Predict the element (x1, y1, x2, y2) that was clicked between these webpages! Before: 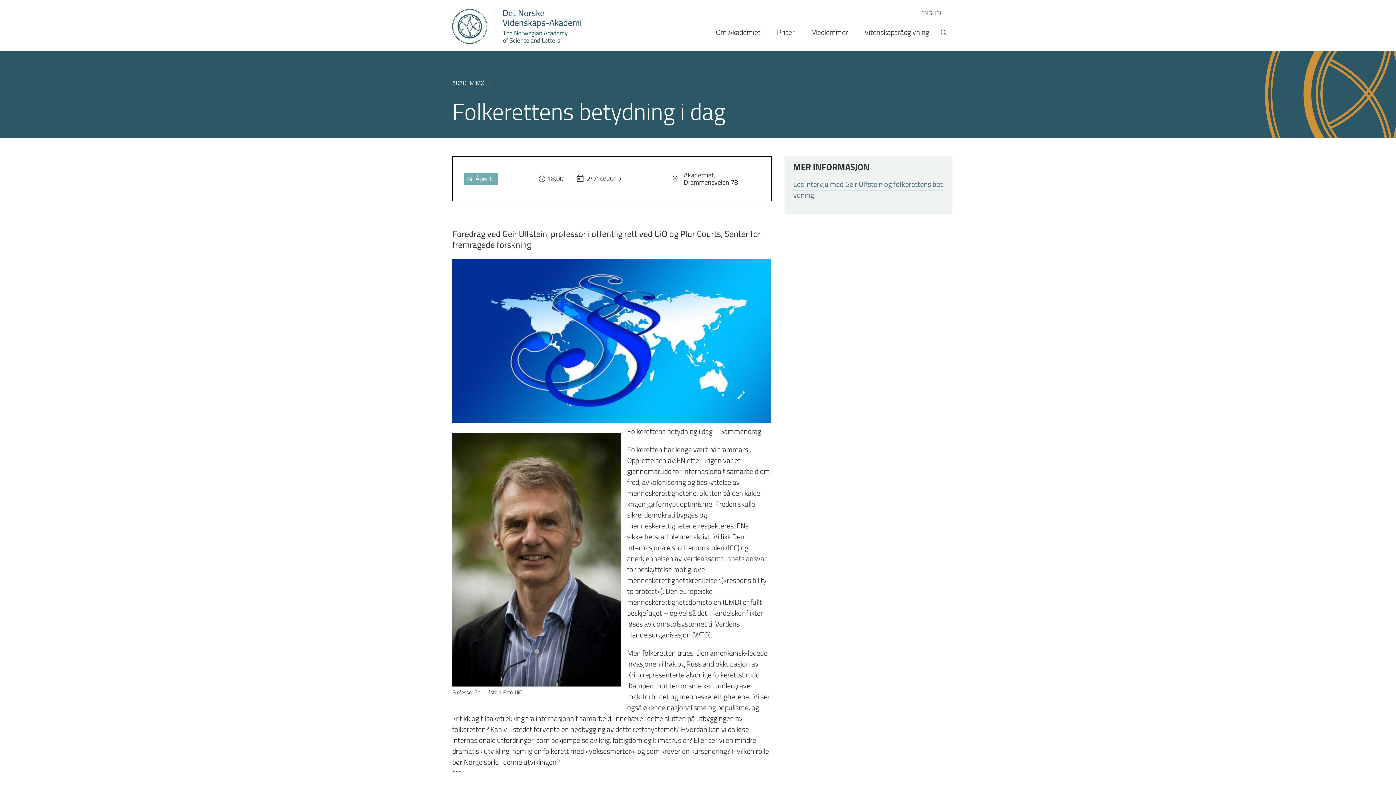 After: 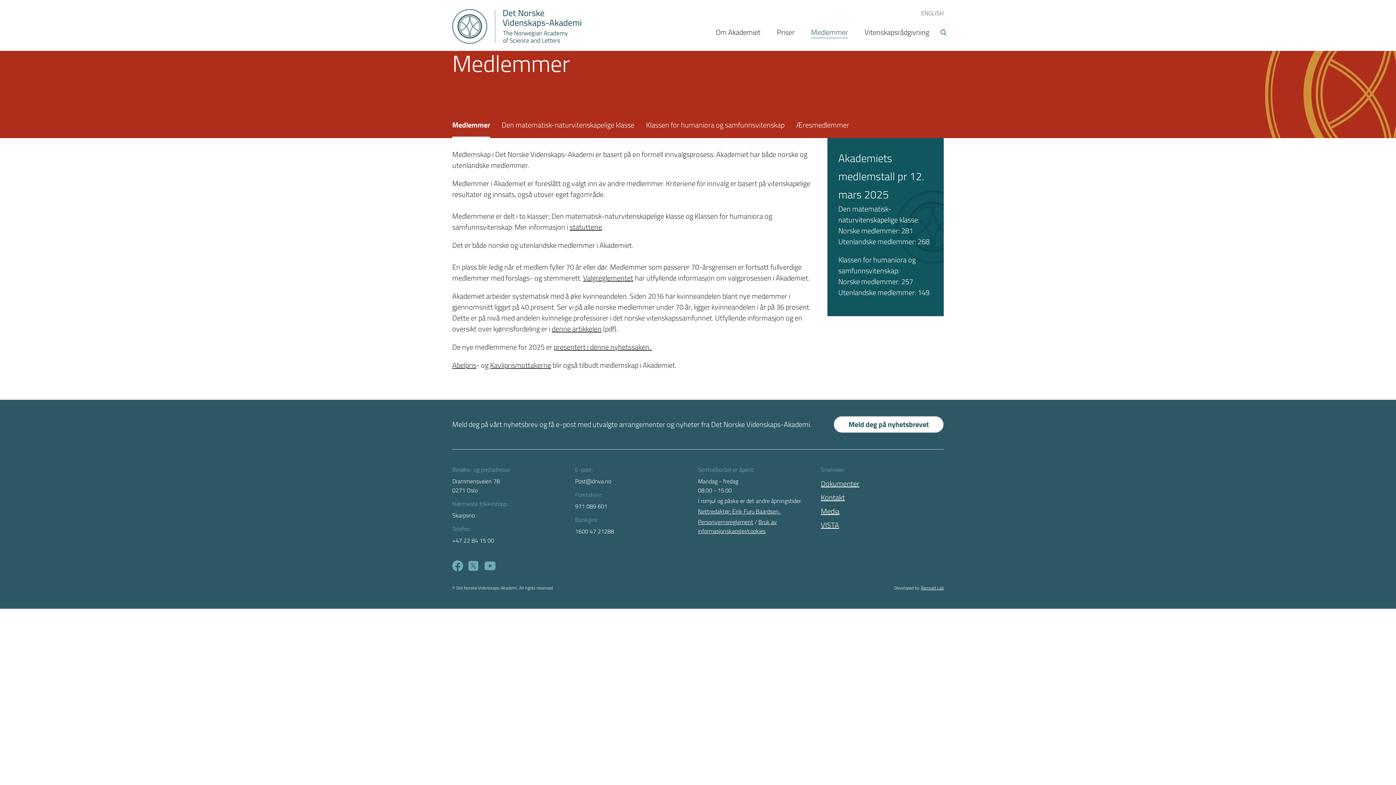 Action: bbox: (811, 26, 848, 37) label: Medlemmer